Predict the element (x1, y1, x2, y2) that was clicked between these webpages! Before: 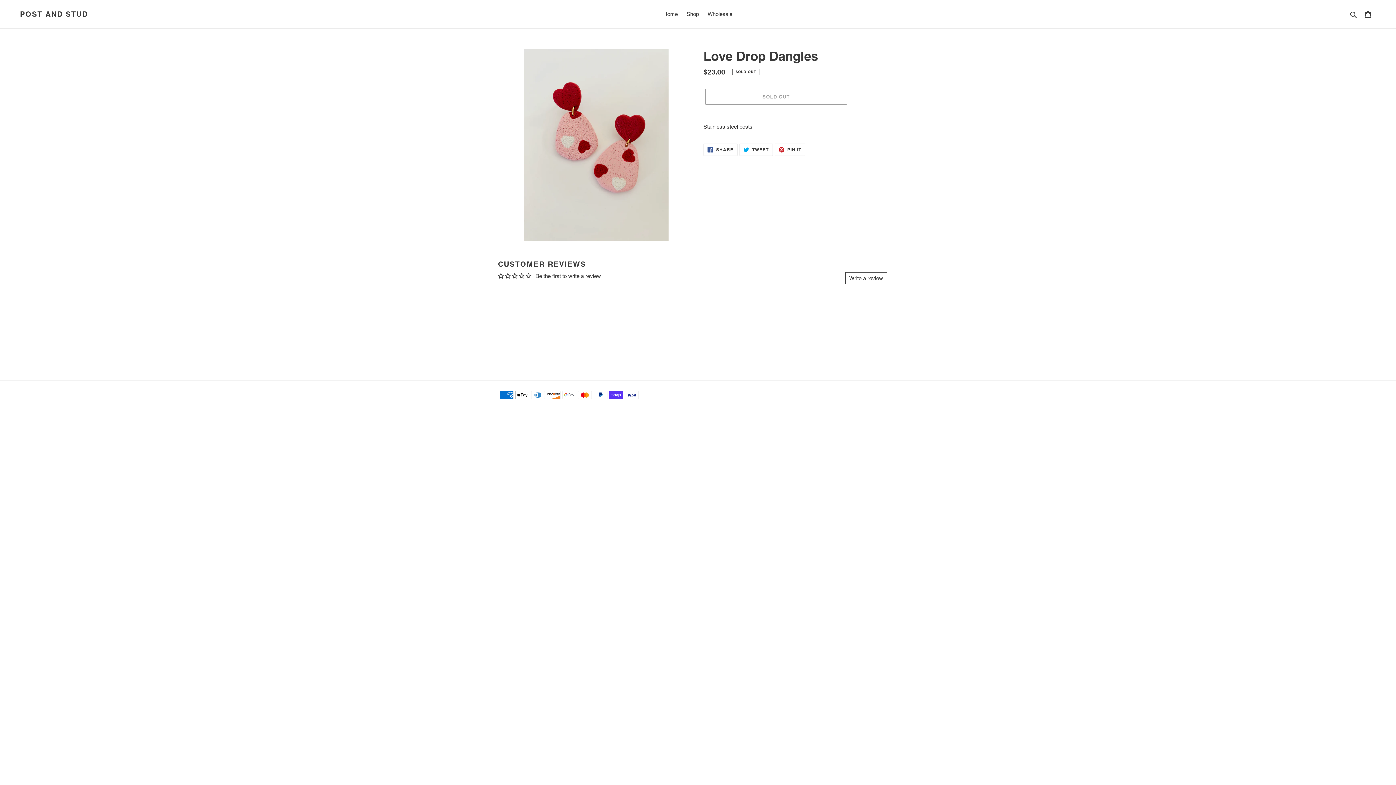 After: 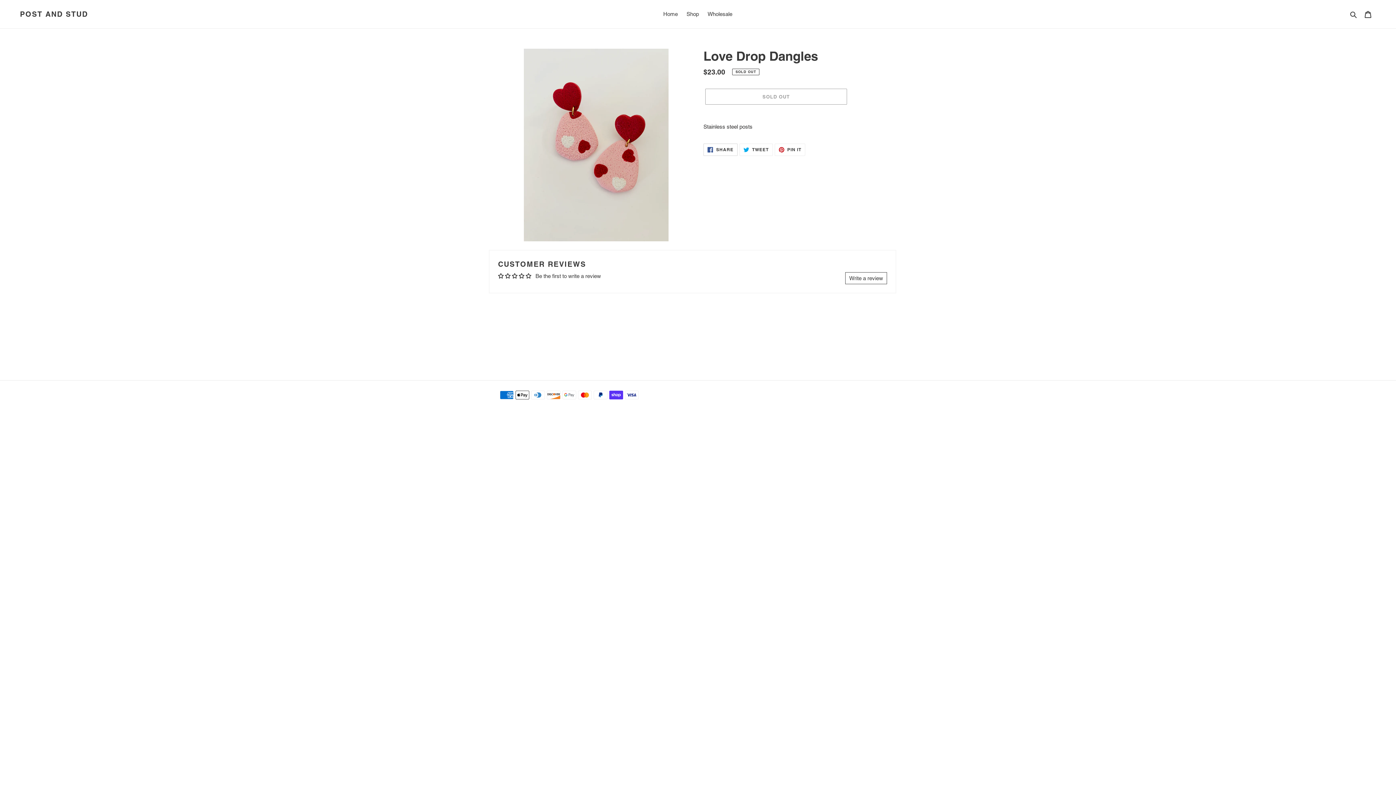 Action: label:  SHARE
SHARE ON FACEBOOK bbox: (703, 143, 737, 156)